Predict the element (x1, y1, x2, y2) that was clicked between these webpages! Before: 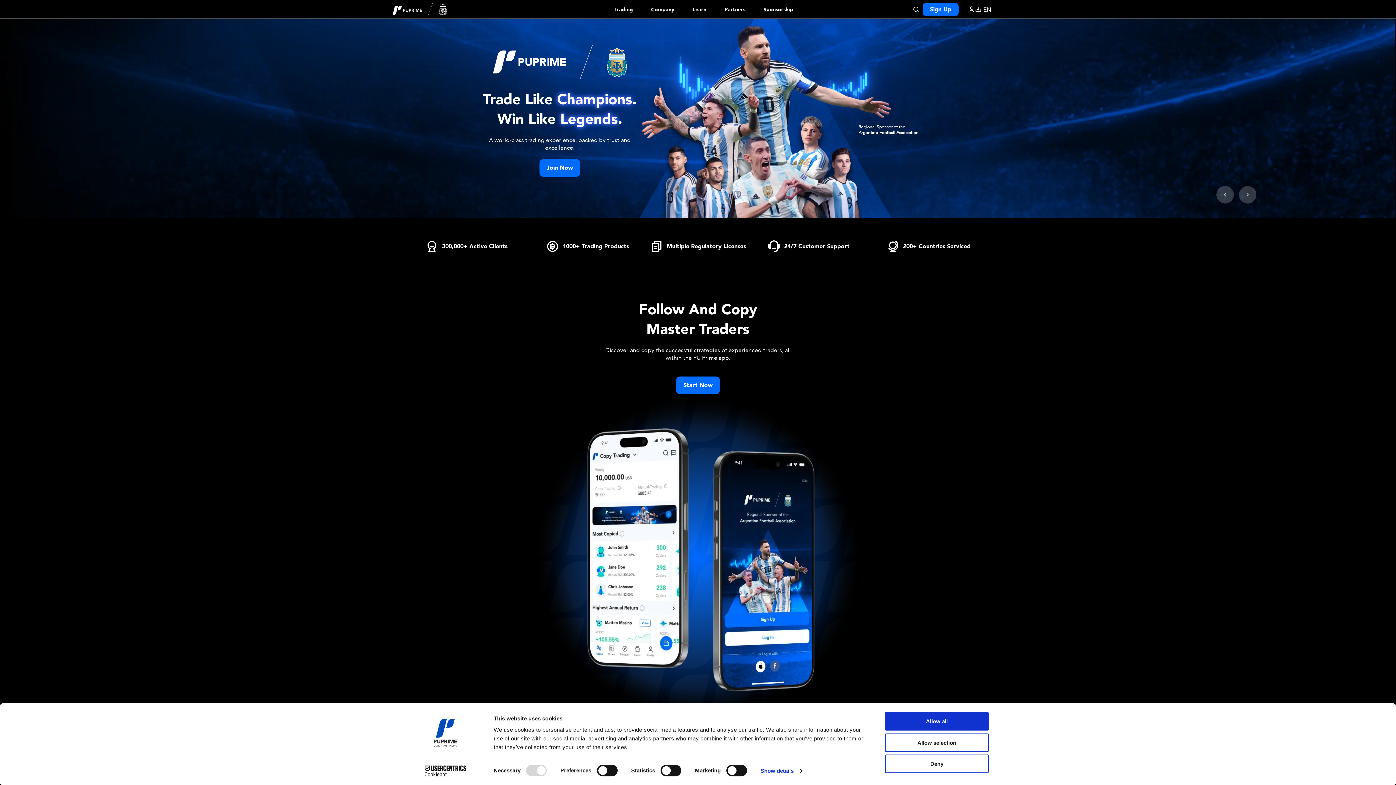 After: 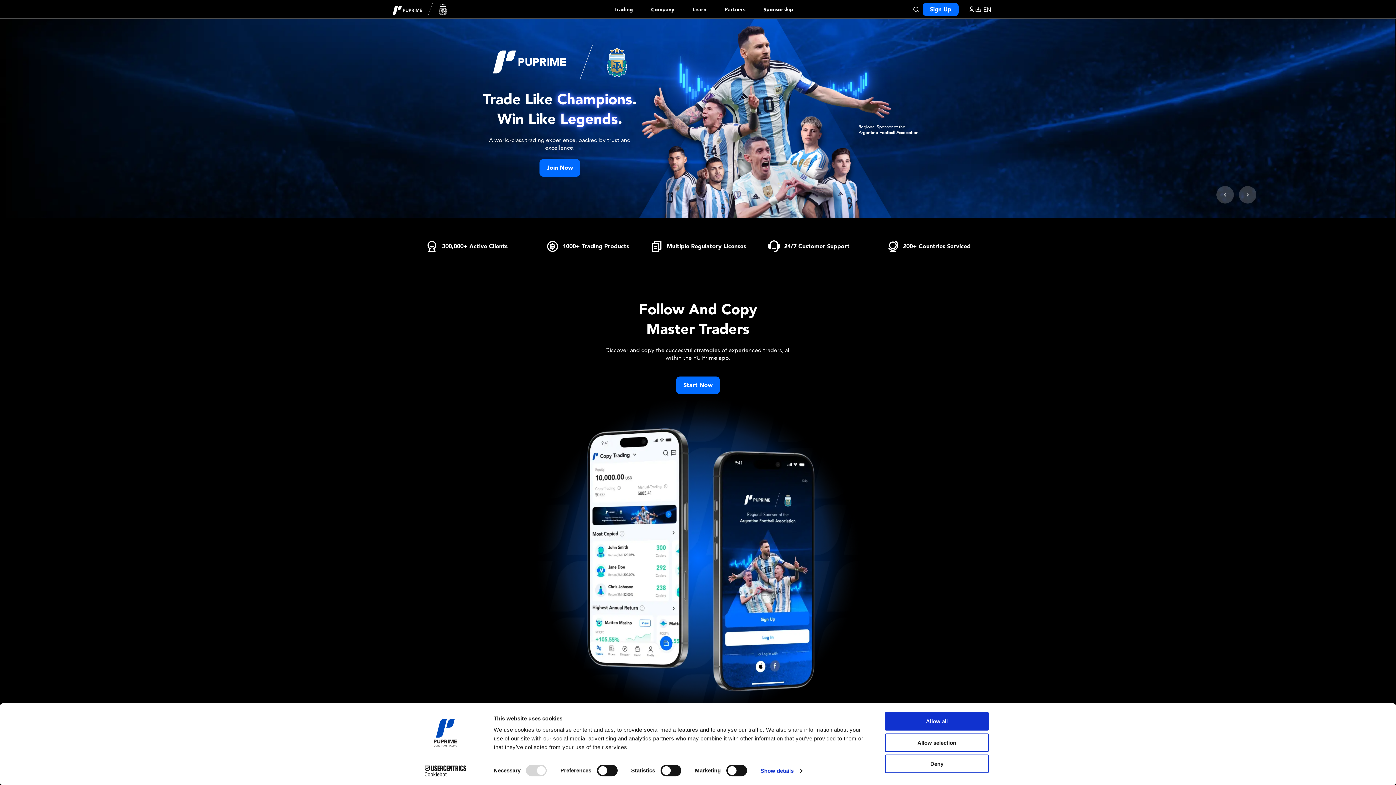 Action: label: header logo bbox: (392, 2, 447, 16)